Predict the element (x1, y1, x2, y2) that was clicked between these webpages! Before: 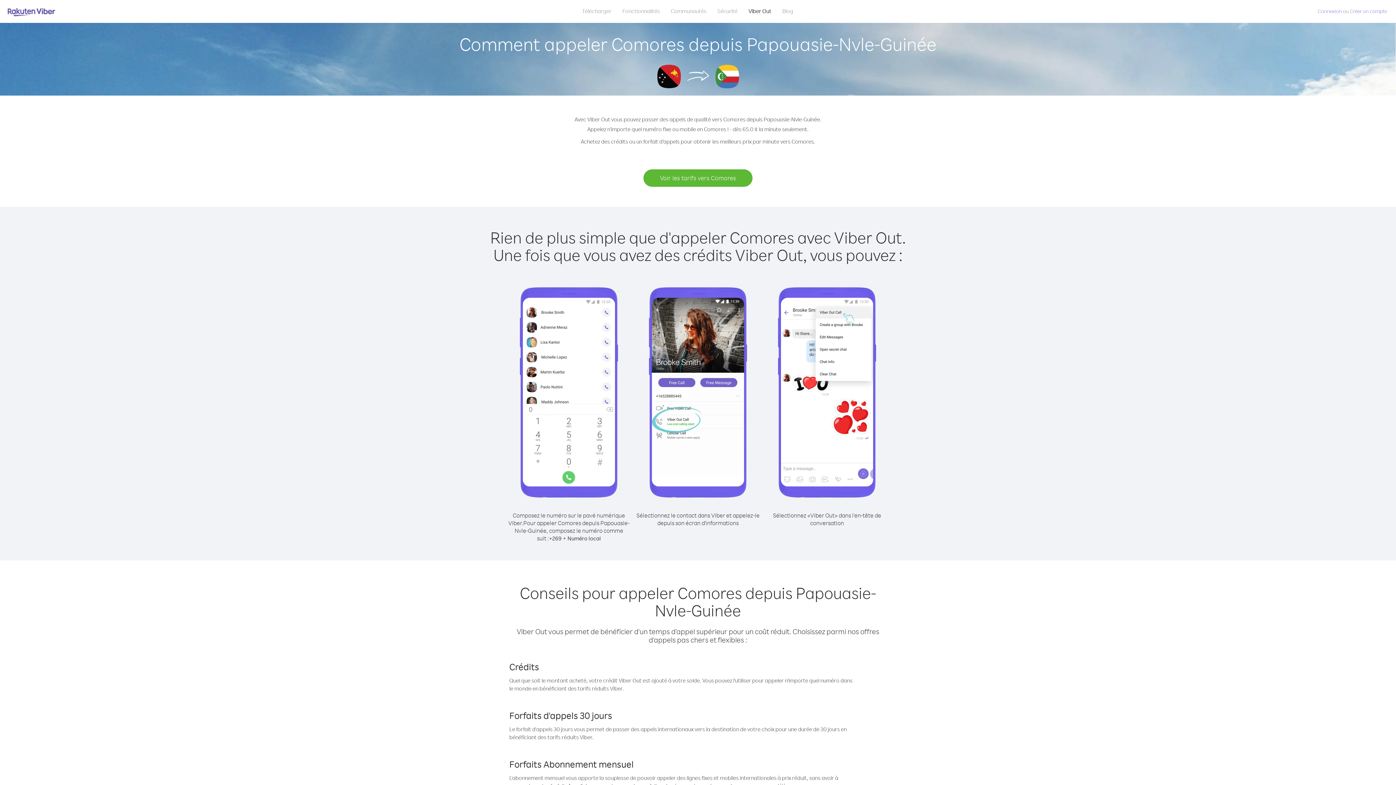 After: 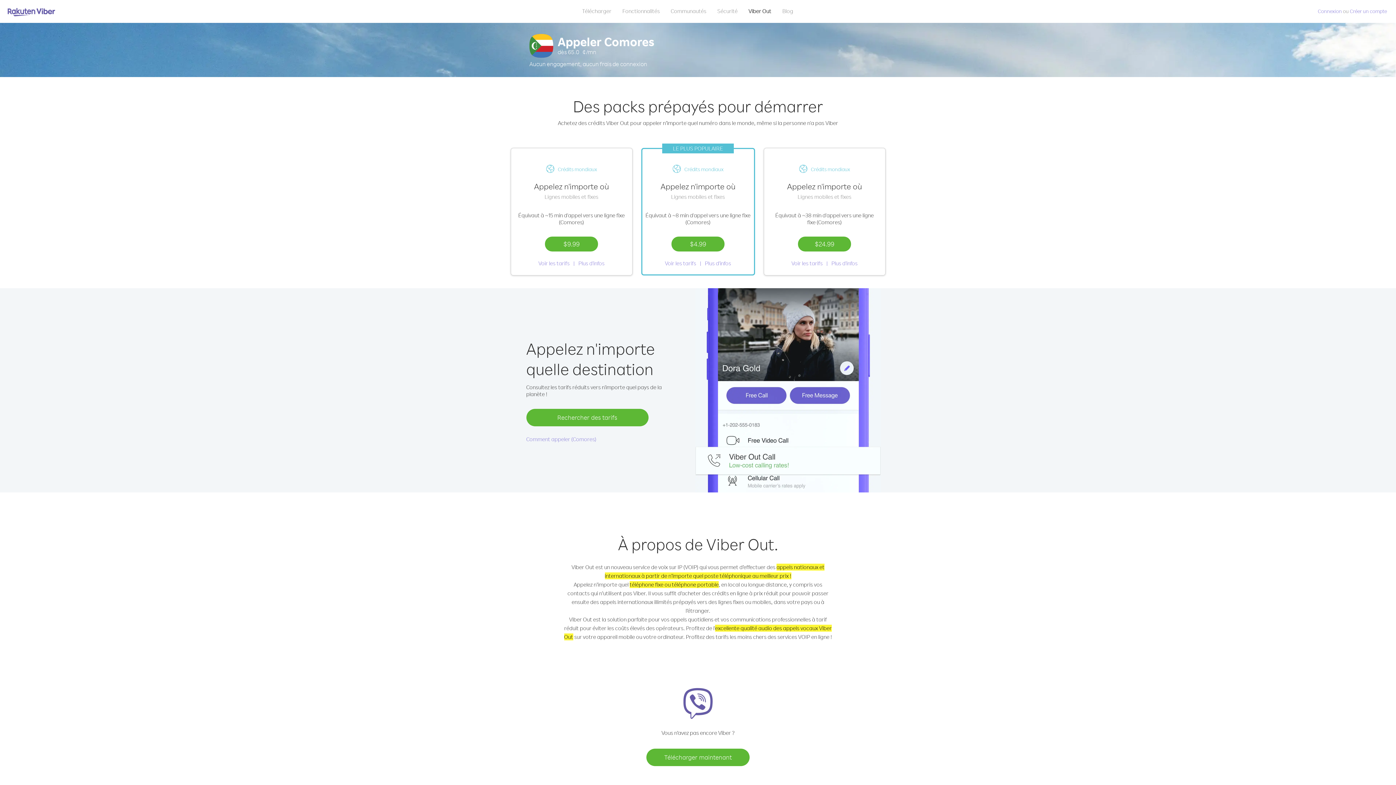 Action: label: Voir les tarifs vers Comores bbox: (643, 169, 752, 186)